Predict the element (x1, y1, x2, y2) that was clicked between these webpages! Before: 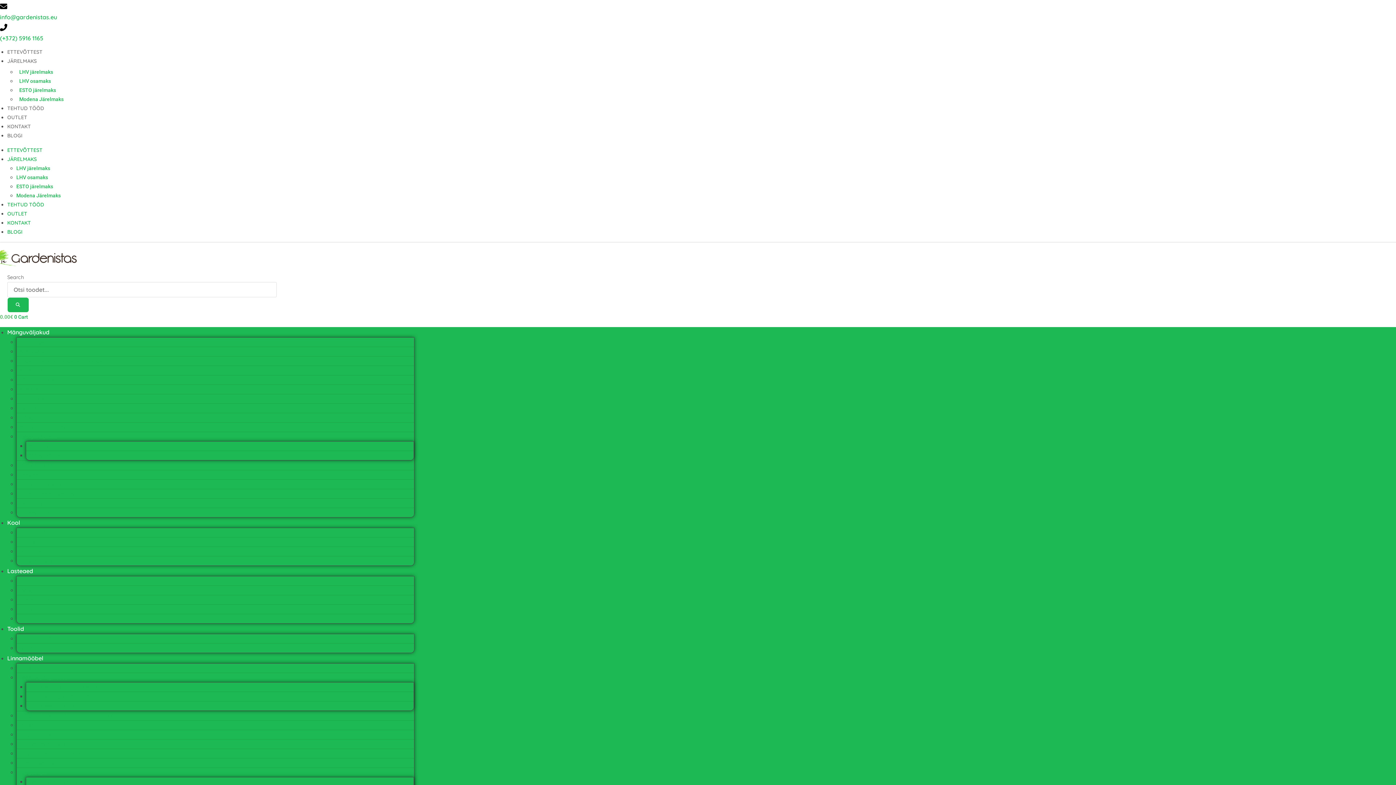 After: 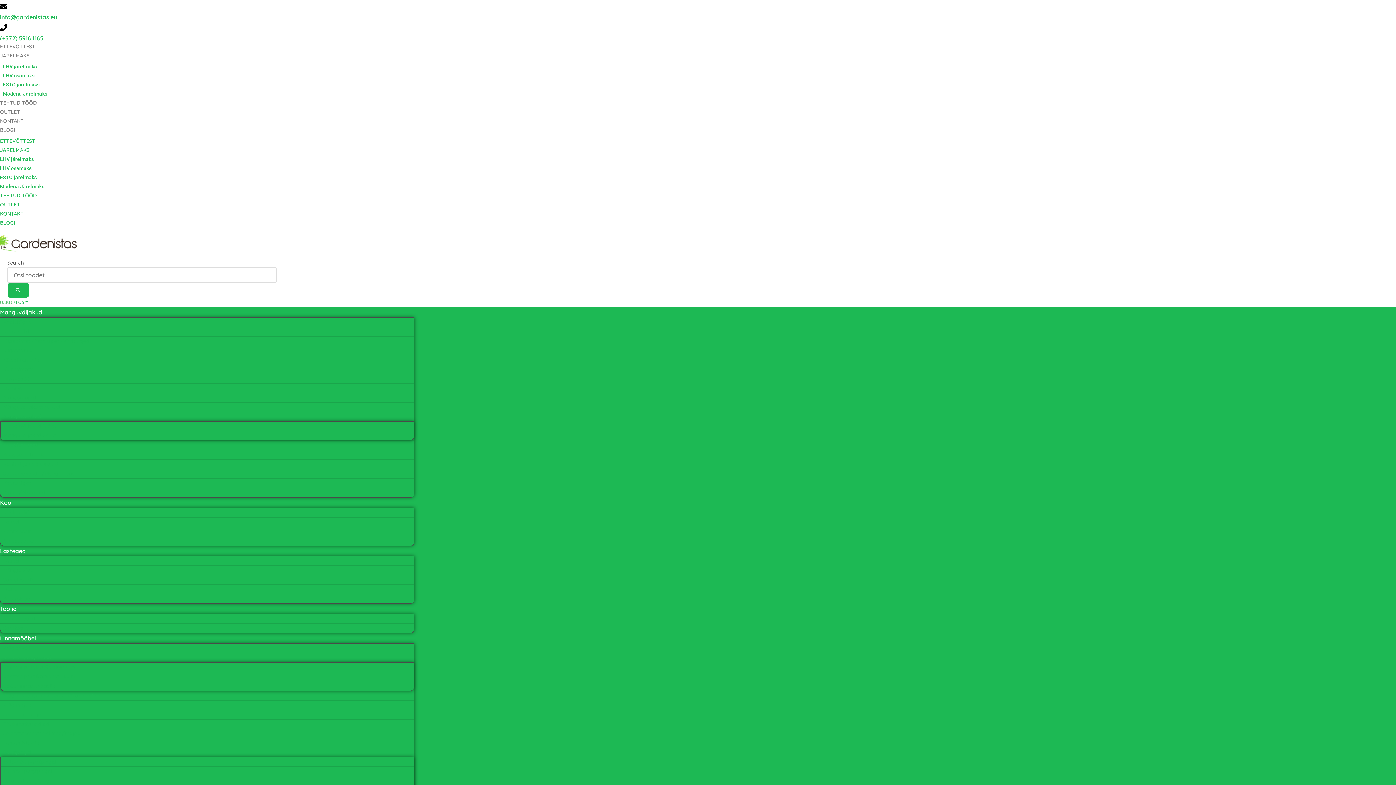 Action: bbox: (7, 567, 33, 575) label: Lasteaed